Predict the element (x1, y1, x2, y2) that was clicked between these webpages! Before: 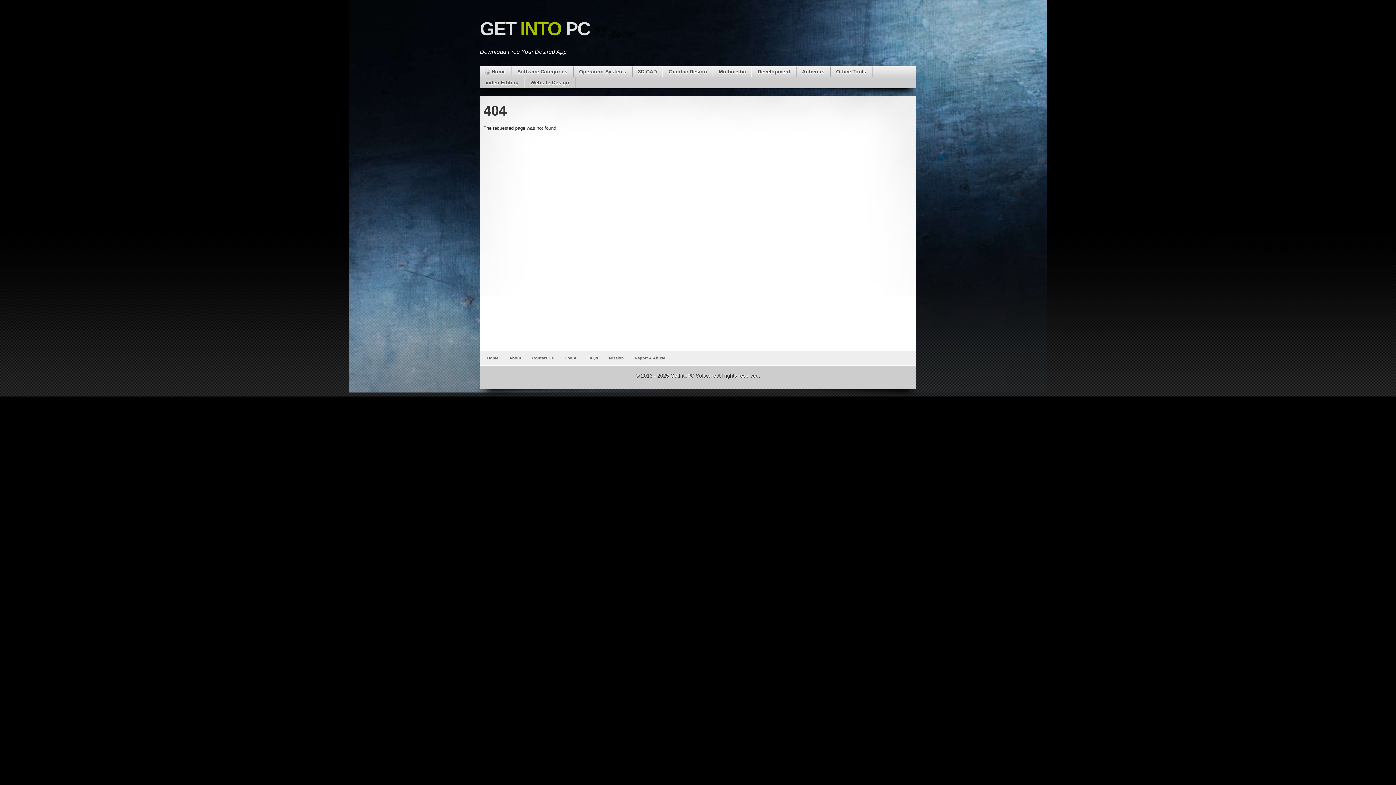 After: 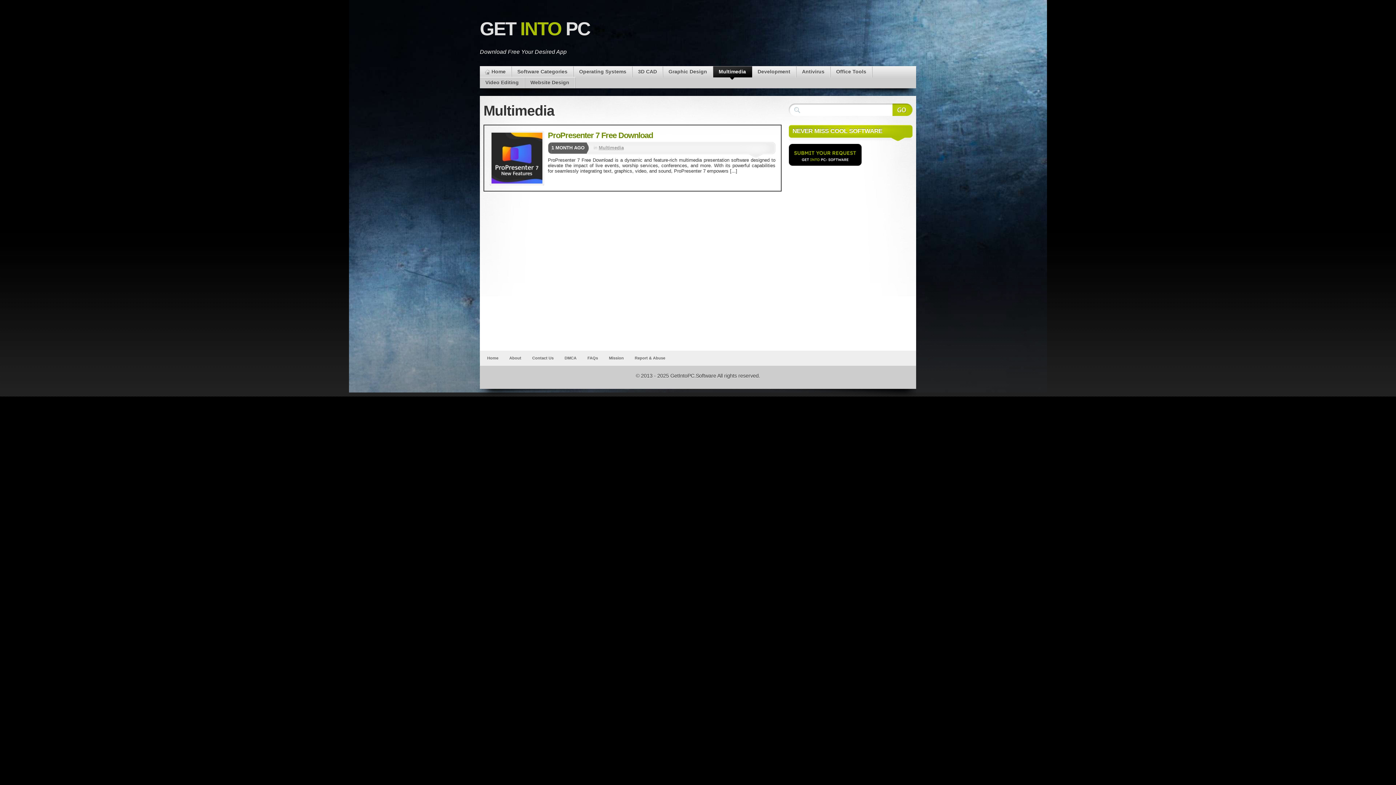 Action: bbox: (713, 66, 751, 77) label: Multimedia